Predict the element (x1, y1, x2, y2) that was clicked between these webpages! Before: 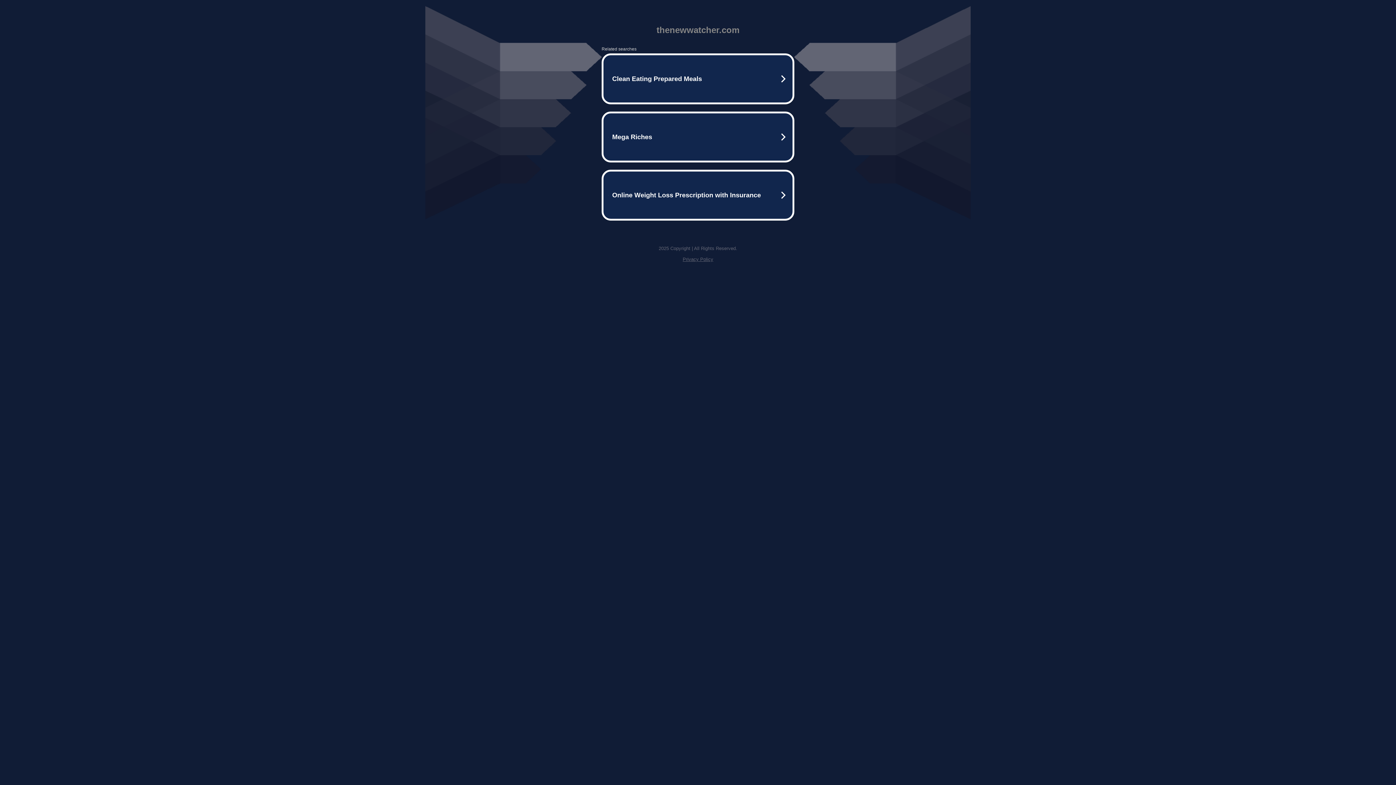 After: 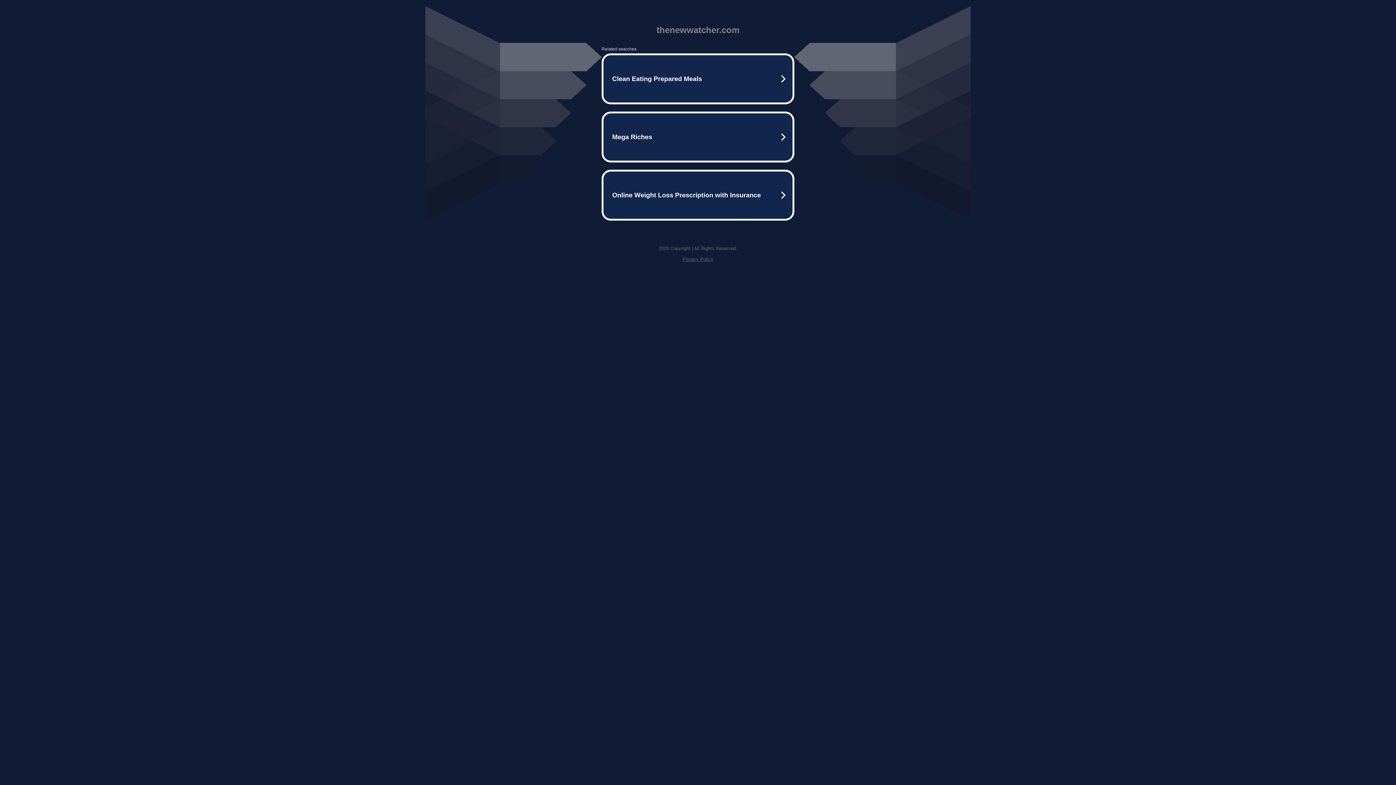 Action: label: Privacy Policy bbox: (682, 256, 713, 262)